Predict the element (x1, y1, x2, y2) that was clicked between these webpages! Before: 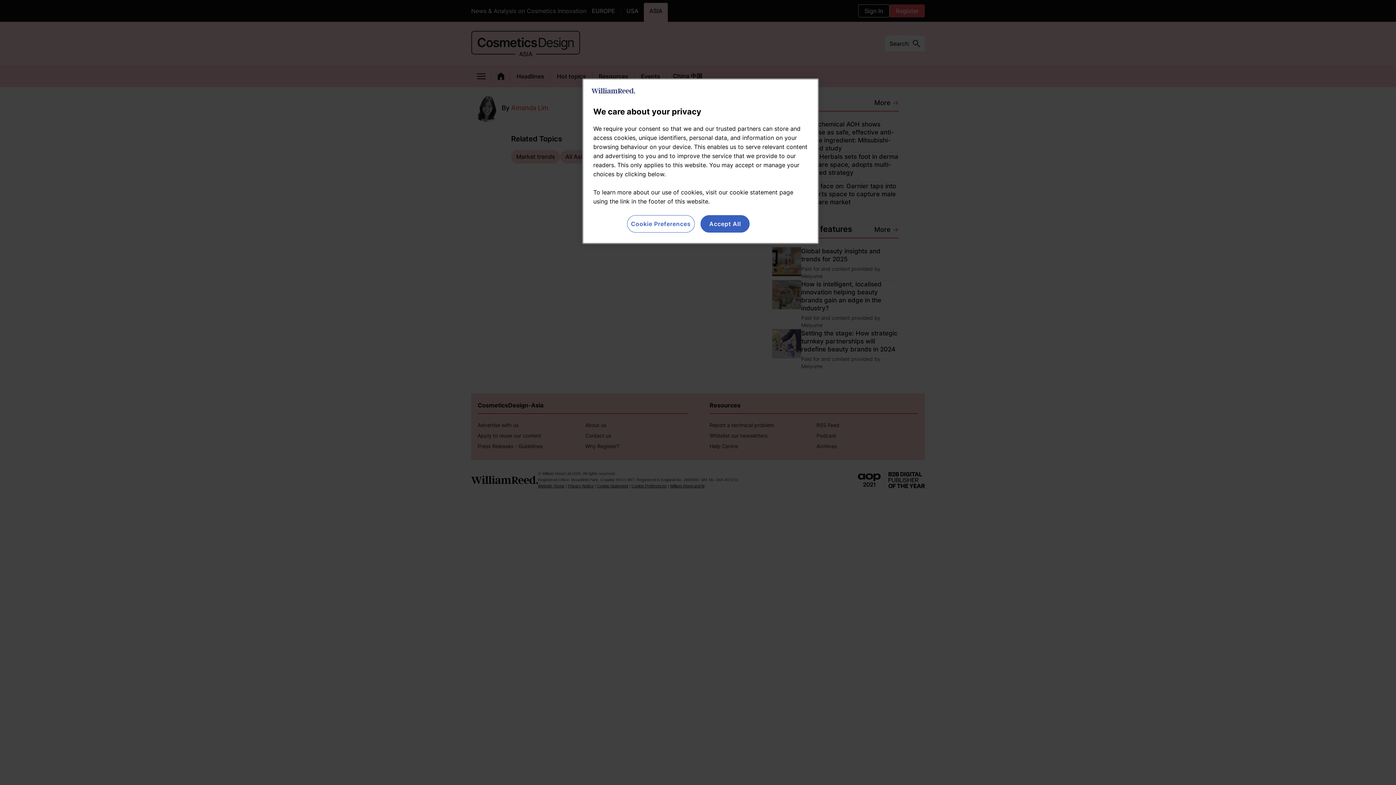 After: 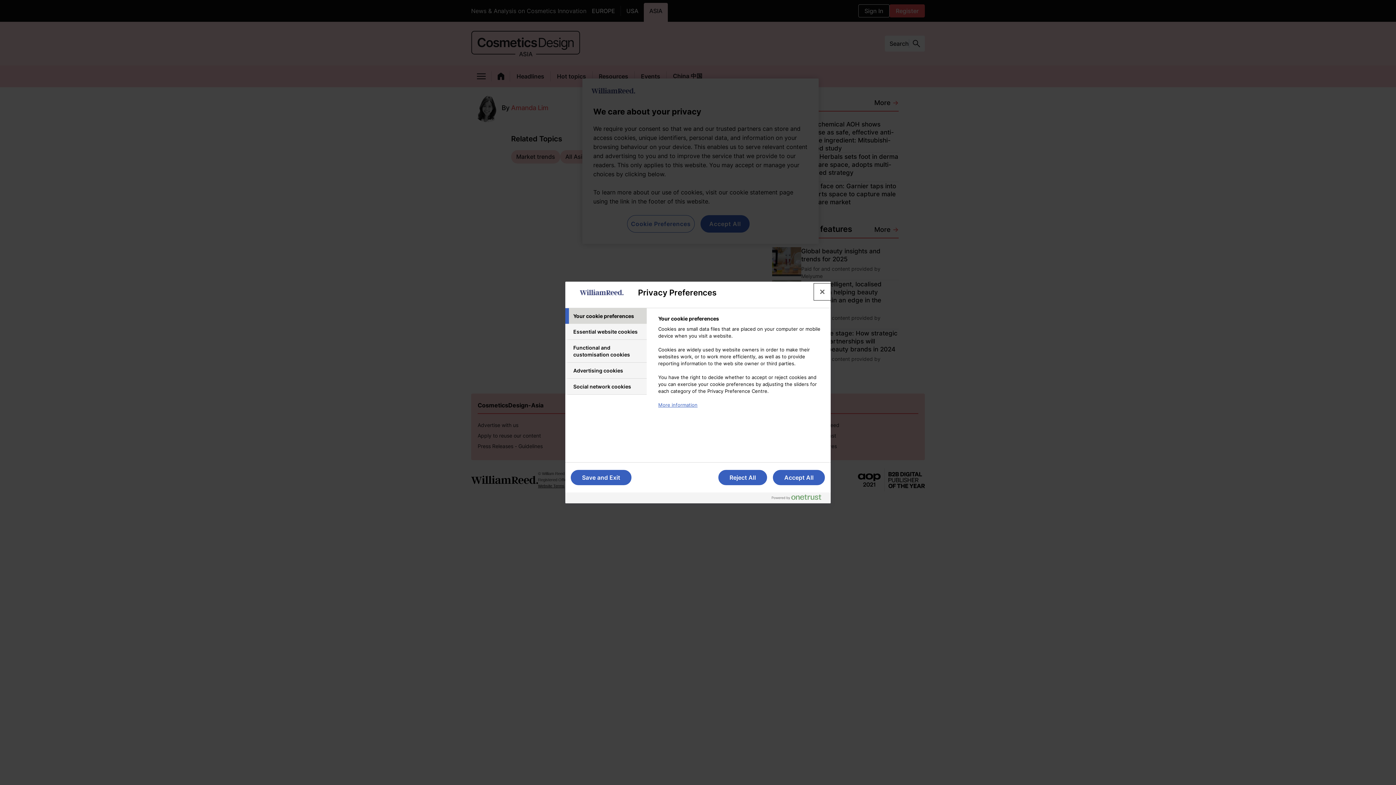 Action: bbox: (627, 215, 694, 232) label: Cookie Preferences